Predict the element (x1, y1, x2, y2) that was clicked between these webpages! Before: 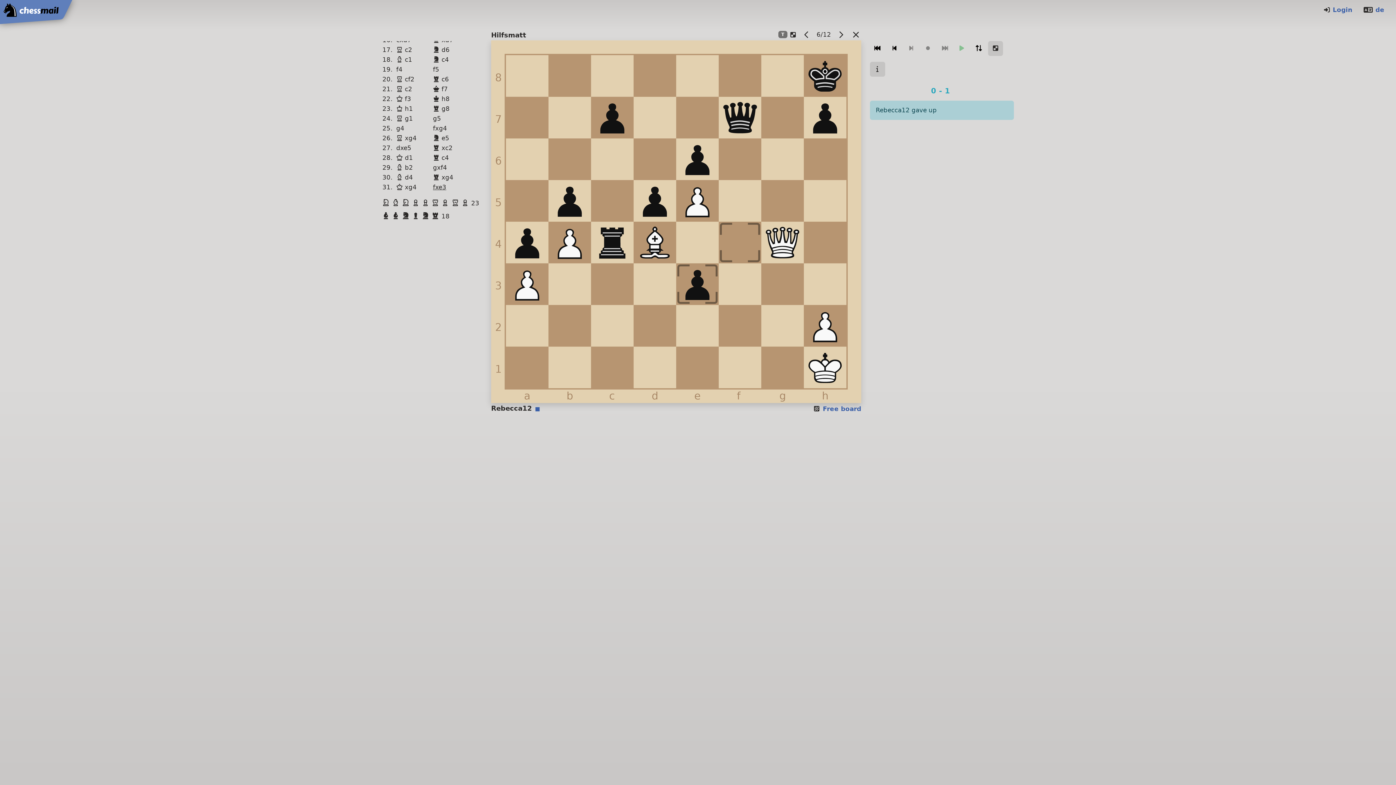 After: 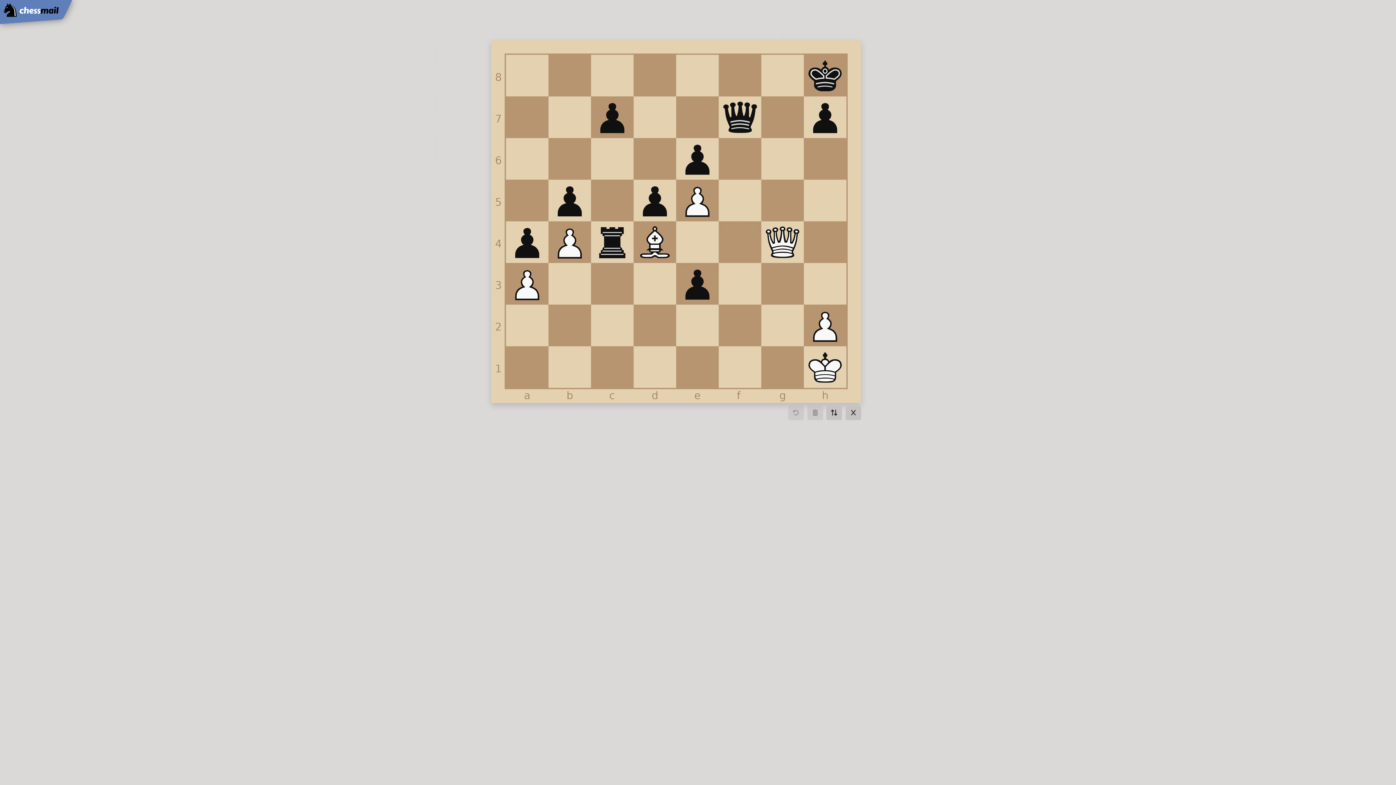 Action: label:  Free board bbox: (813, 403, 861, 414)